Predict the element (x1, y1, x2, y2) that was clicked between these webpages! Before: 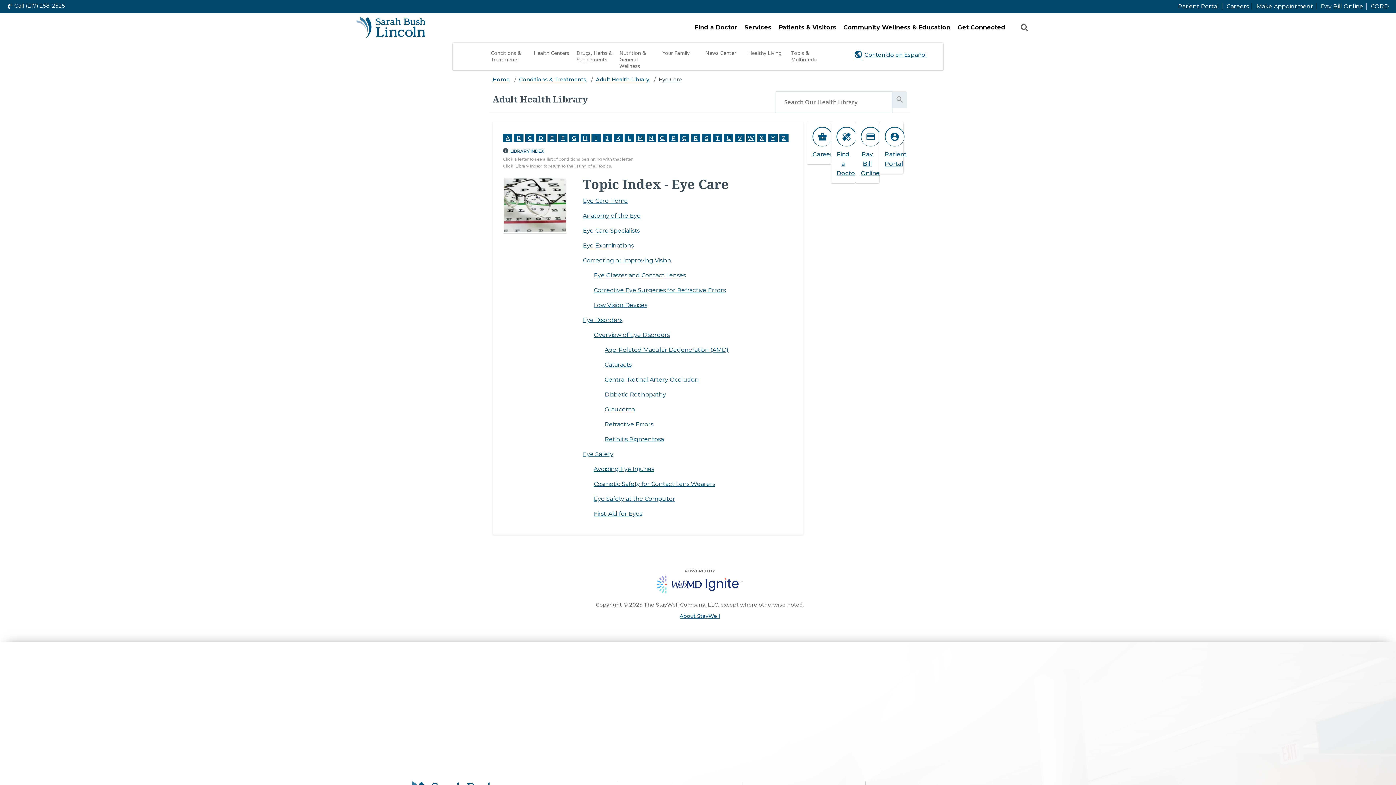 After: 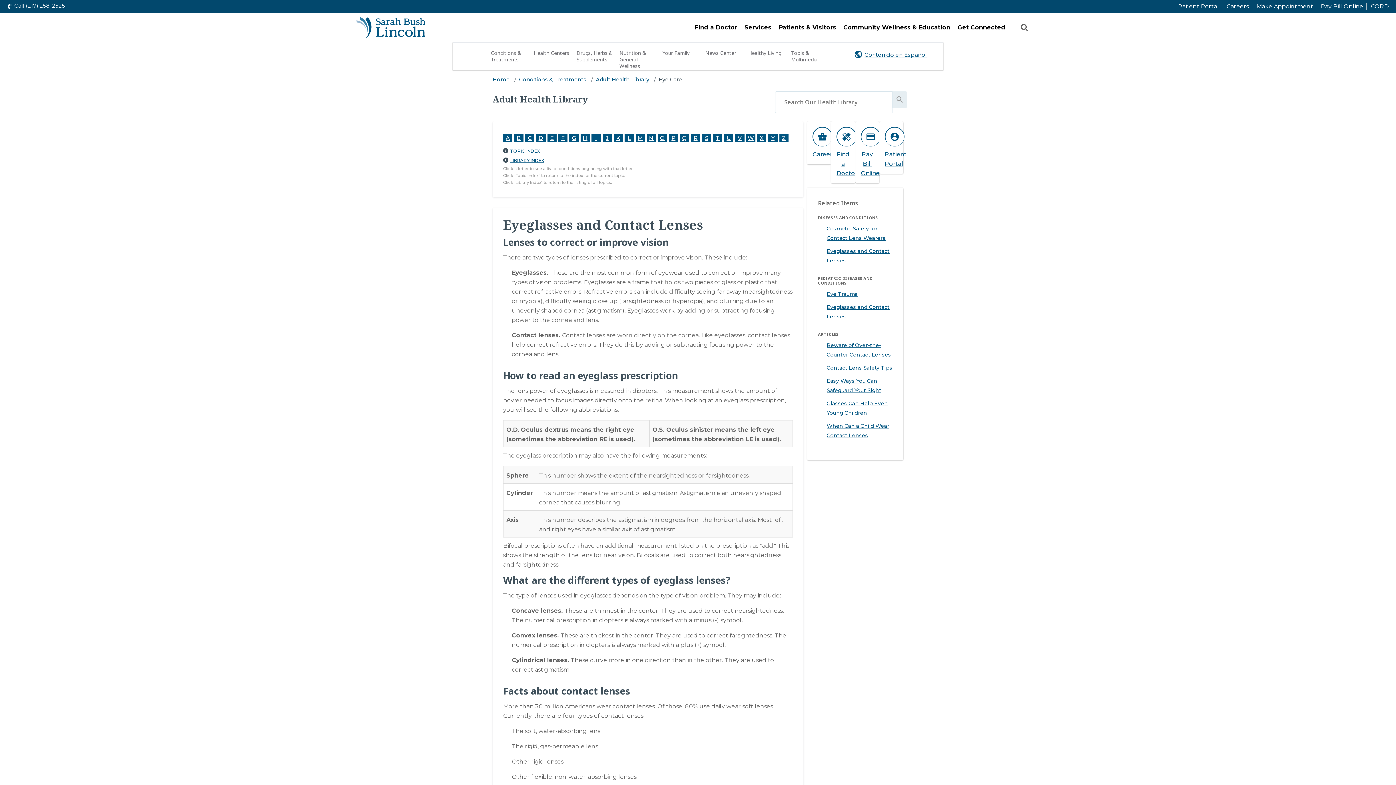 Action: label: Eye Glasses and Contact Lenses bbox: (593, 272, 685, 278)